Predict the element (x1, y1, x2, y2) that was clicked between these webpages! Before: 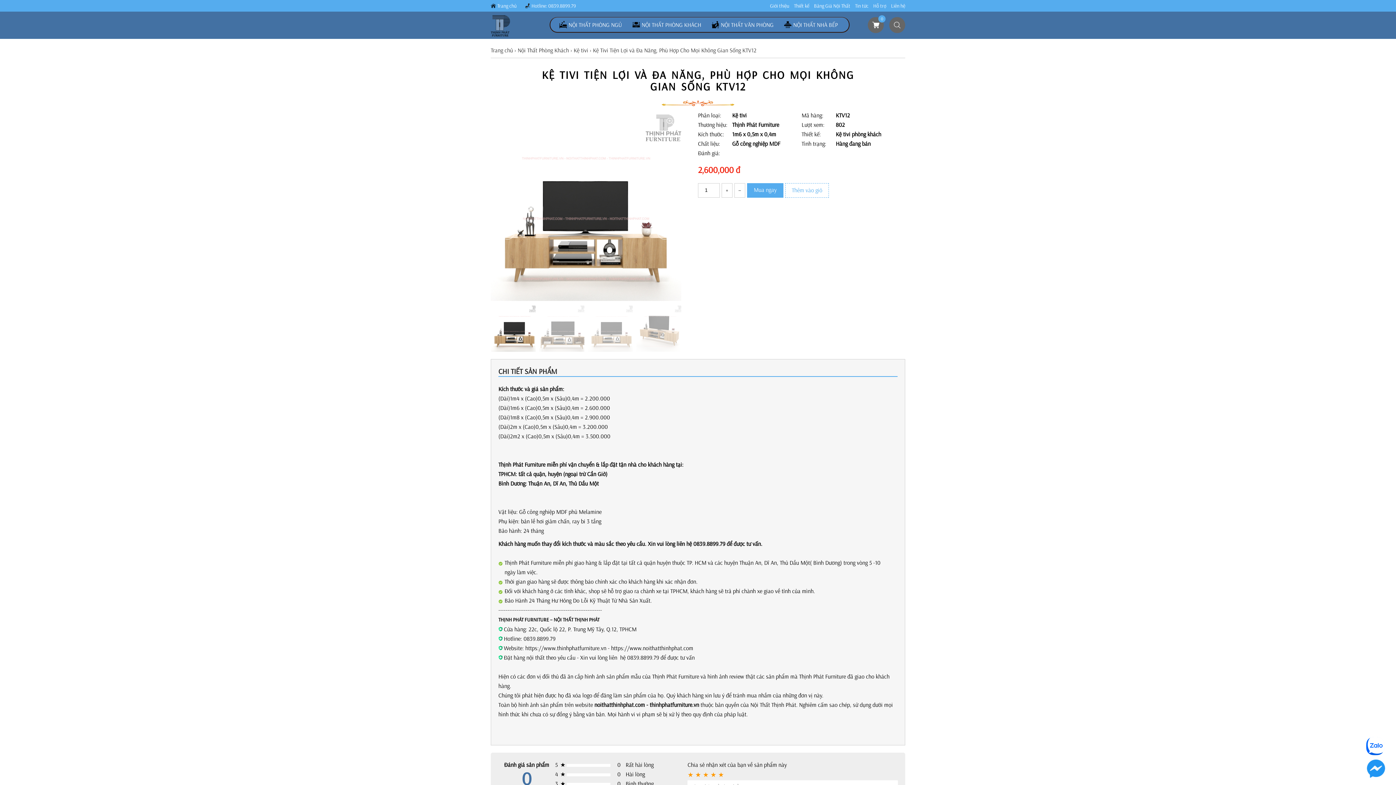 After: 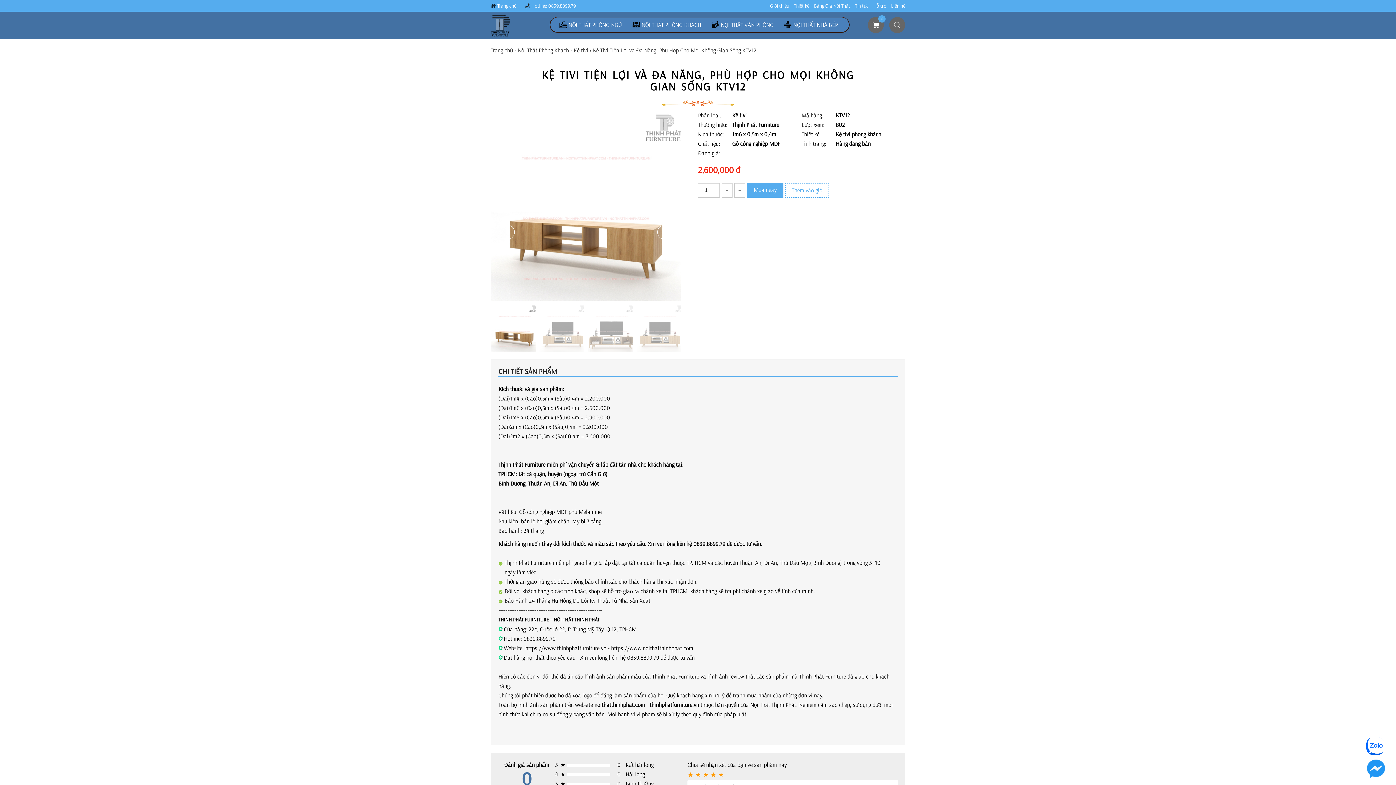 Action: bbox: (500, 225, 514, 239) label: Previous slide